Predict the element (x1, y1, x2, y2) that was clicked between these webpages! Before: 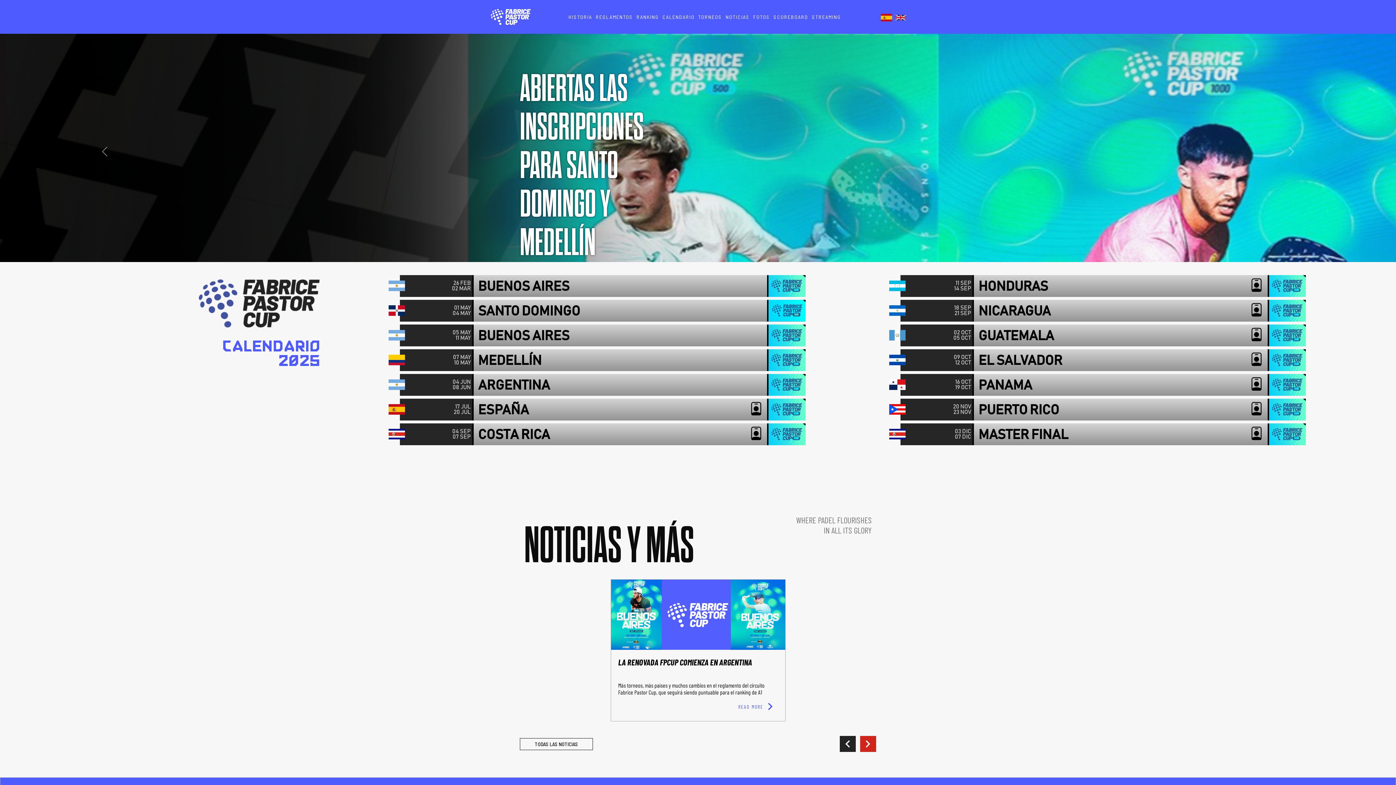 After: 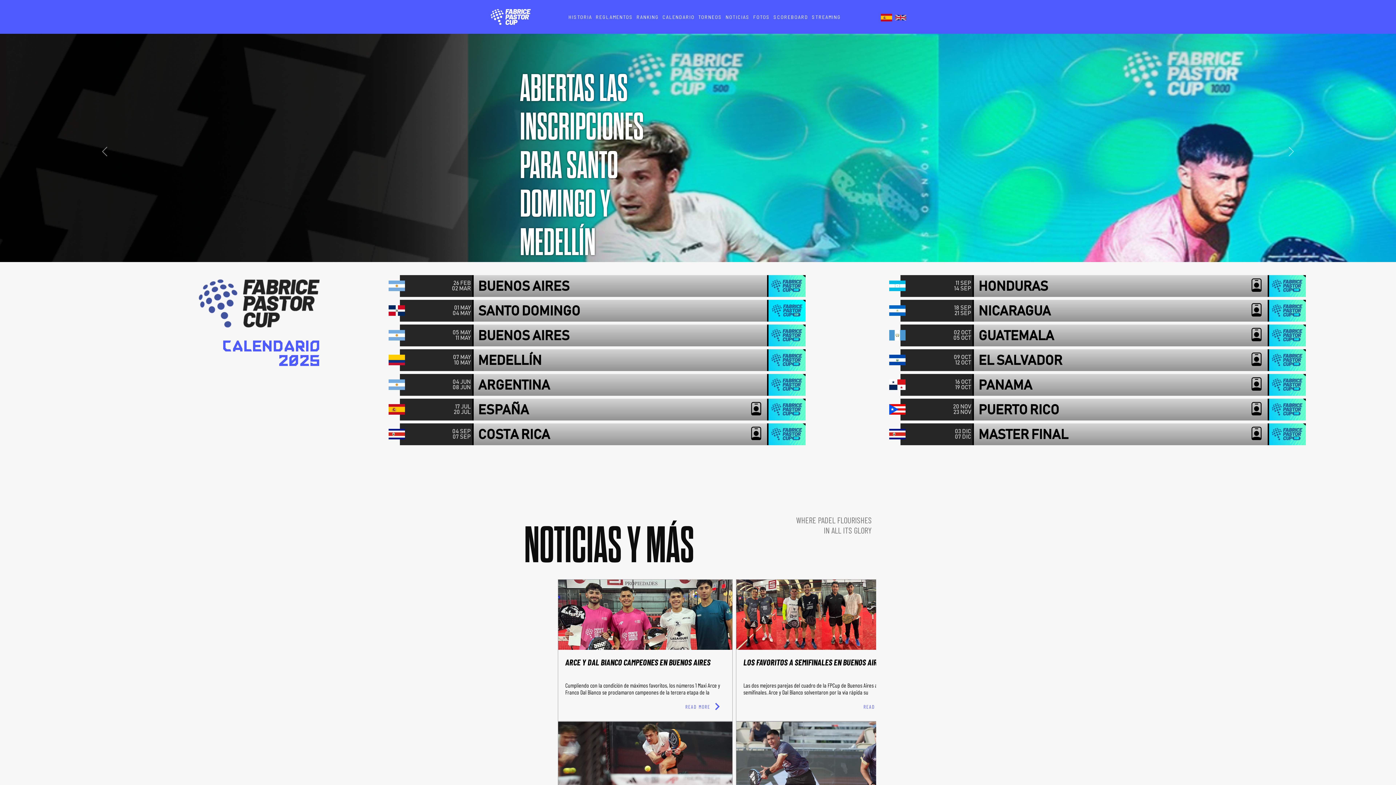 Action: bbox: (489, 7, 532, 26)